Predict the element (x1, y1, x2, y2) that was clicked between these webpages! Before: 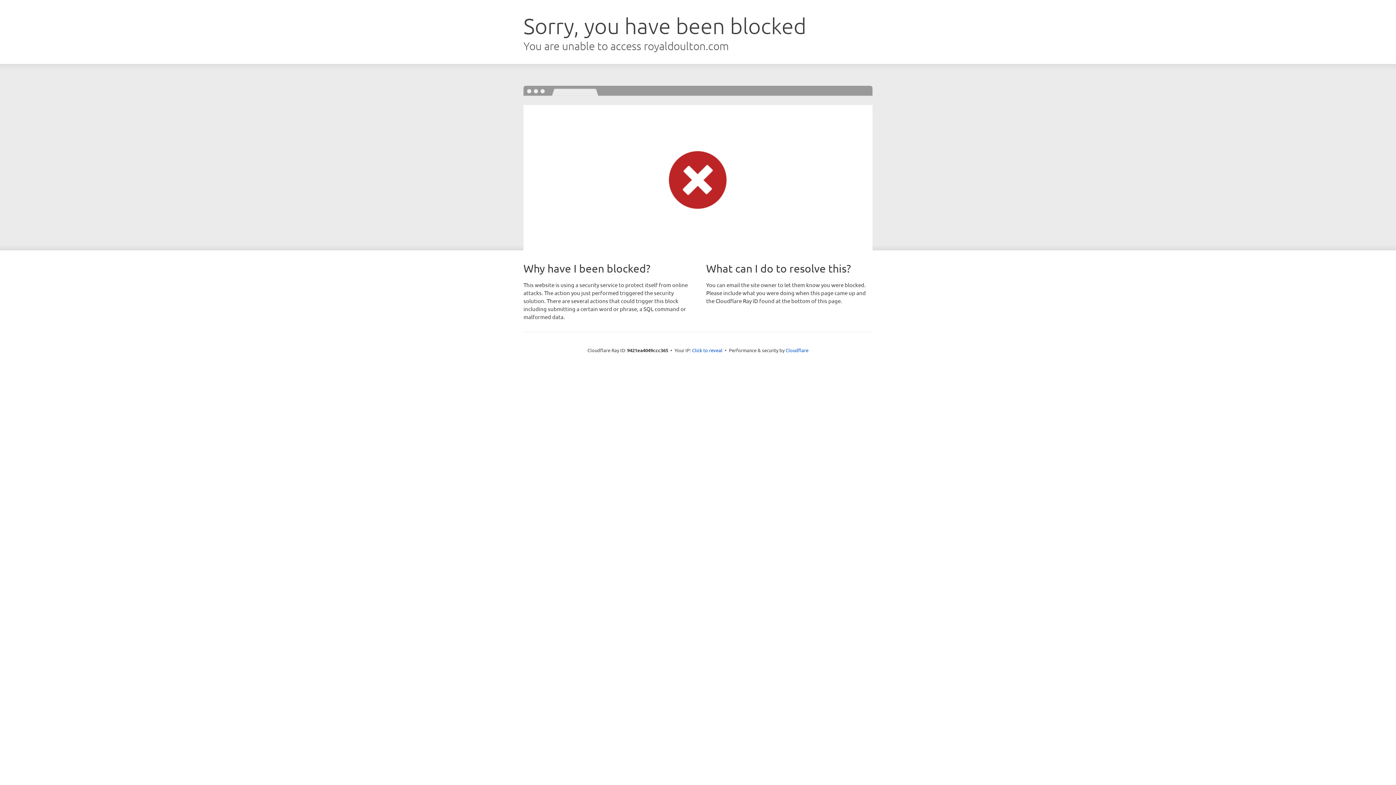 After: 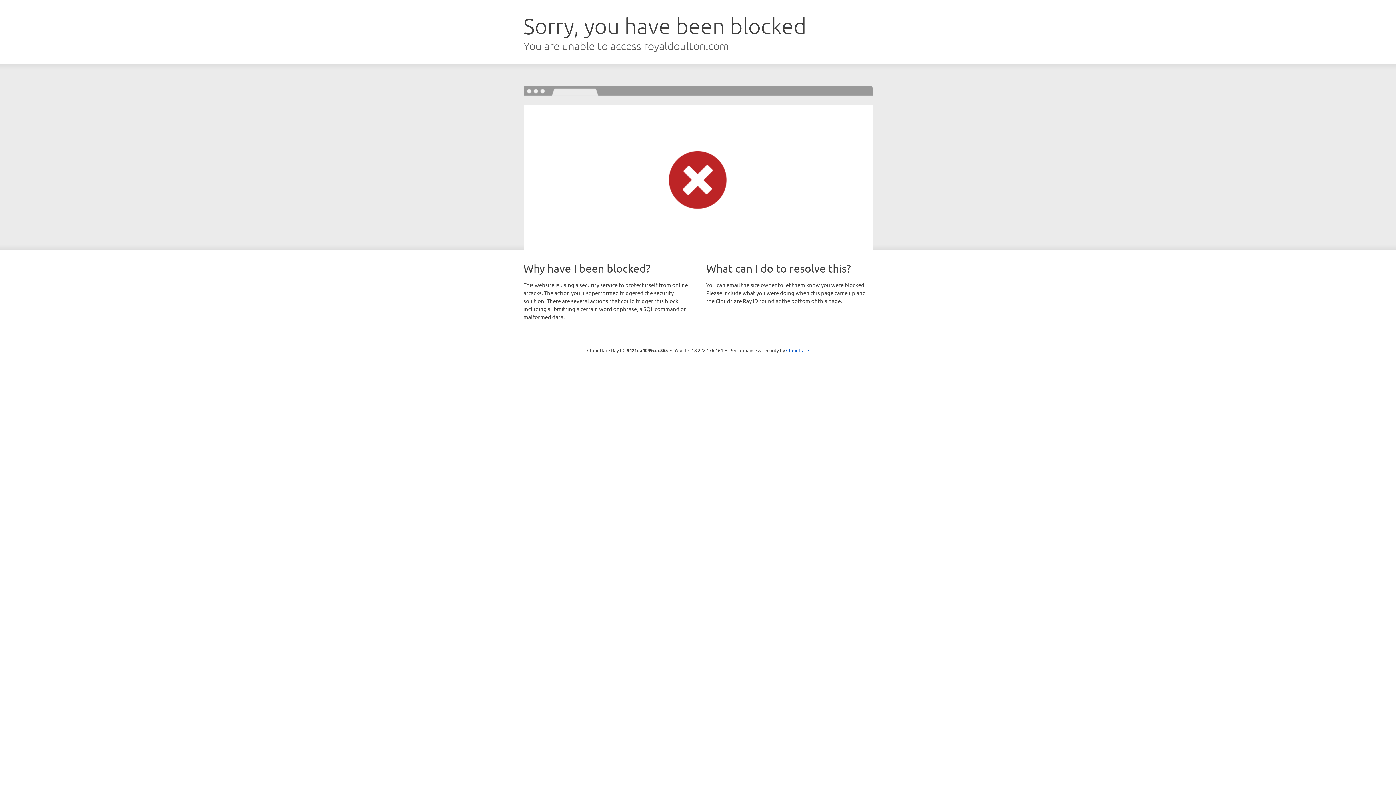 Action: bbox: (692, 346, 722, 353) label: Click to reveal